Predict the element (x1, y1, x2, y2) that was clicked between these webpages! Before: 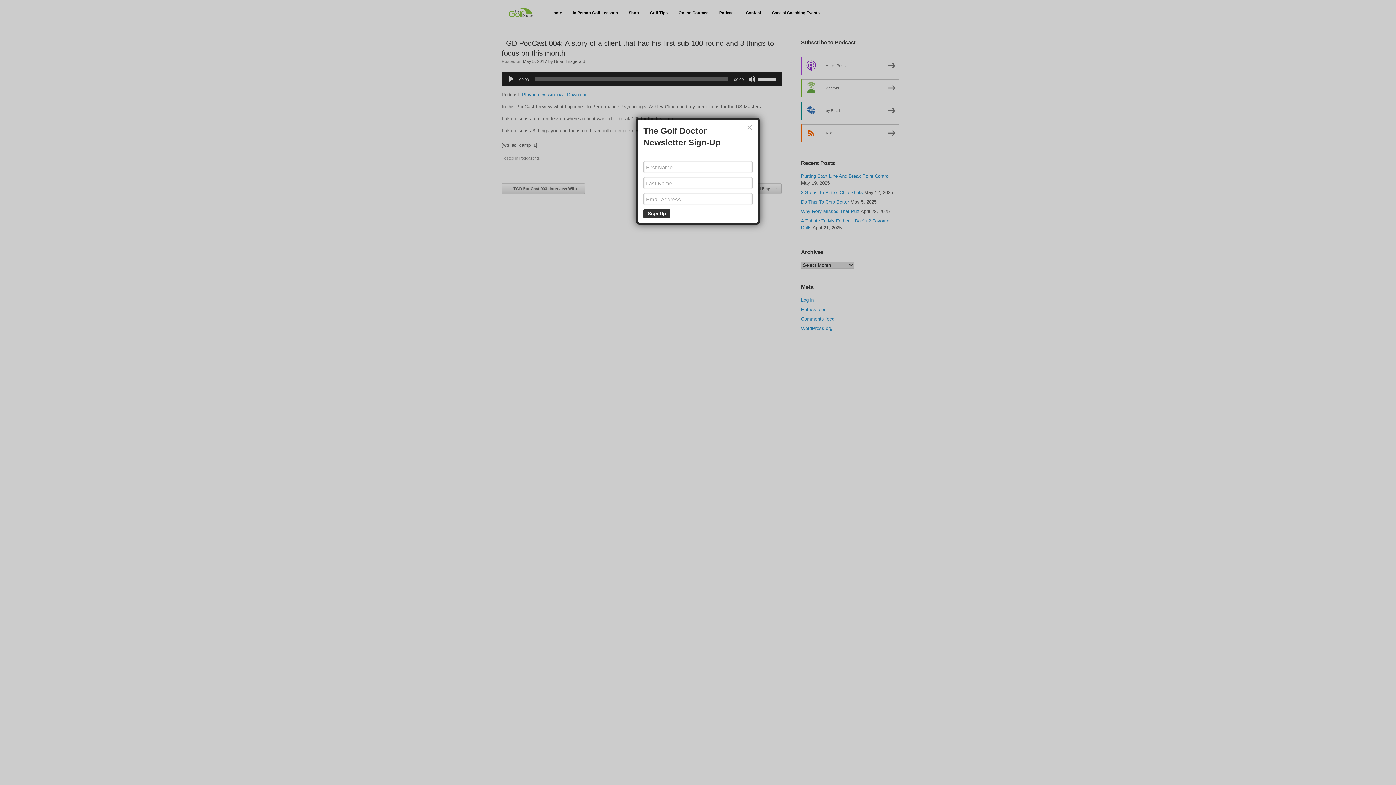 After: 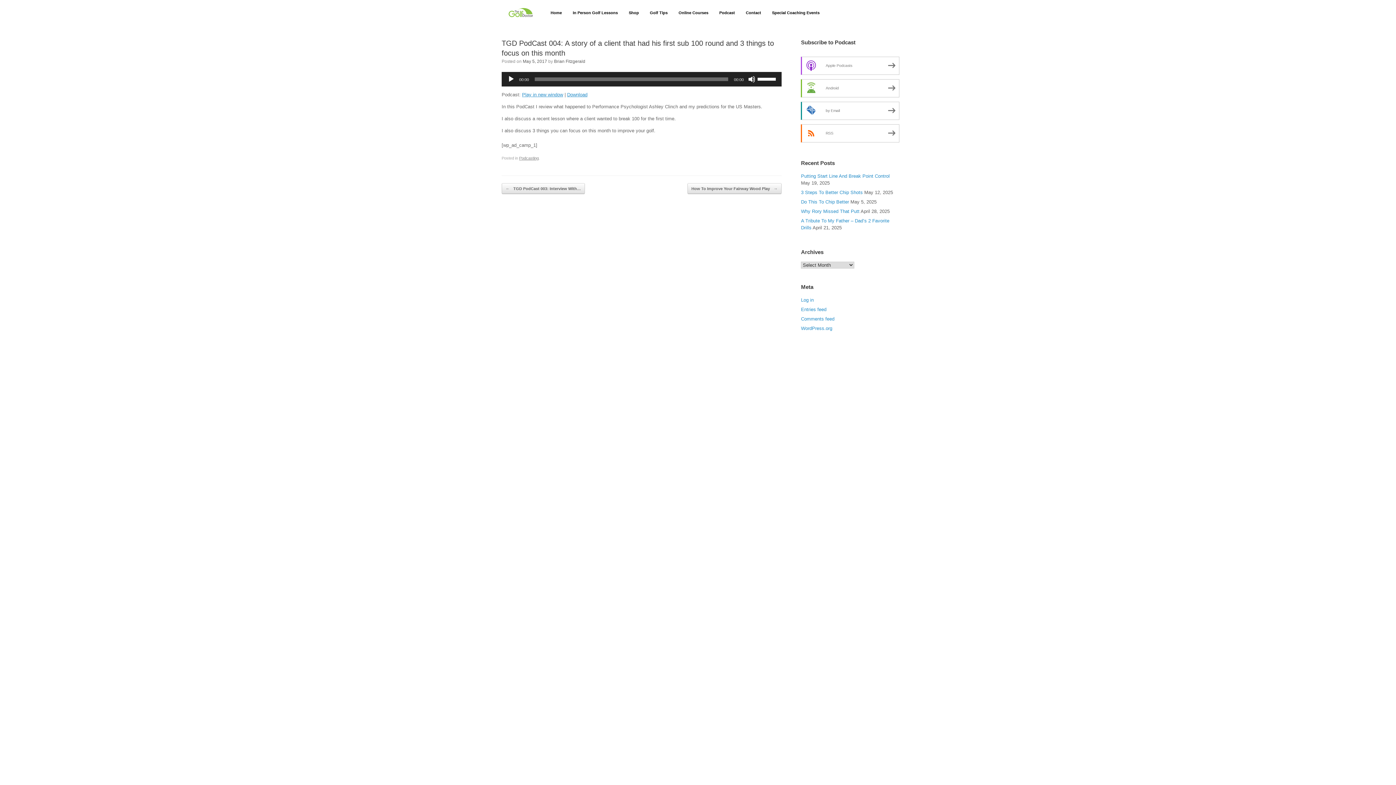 Action: bbox: (746, 124, 752, 130) label: ×